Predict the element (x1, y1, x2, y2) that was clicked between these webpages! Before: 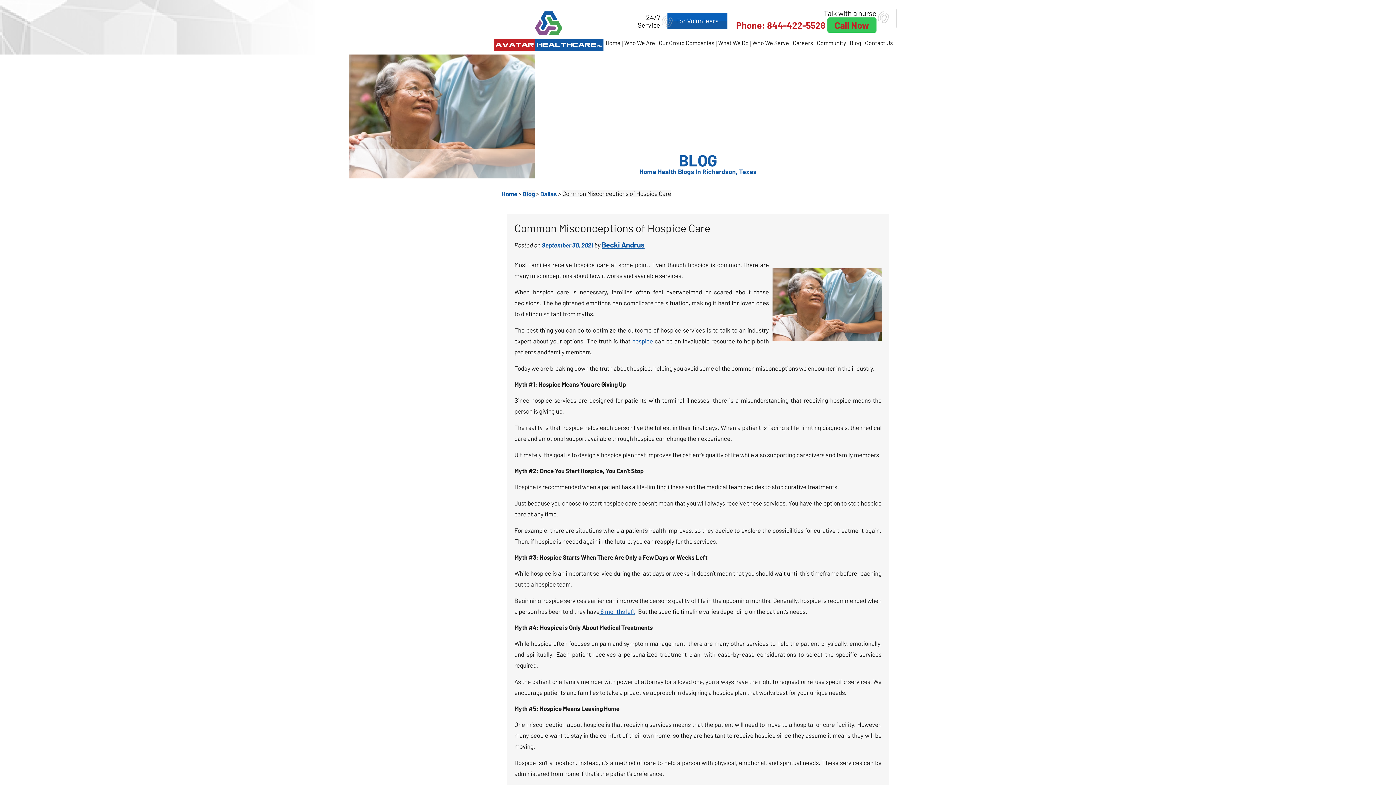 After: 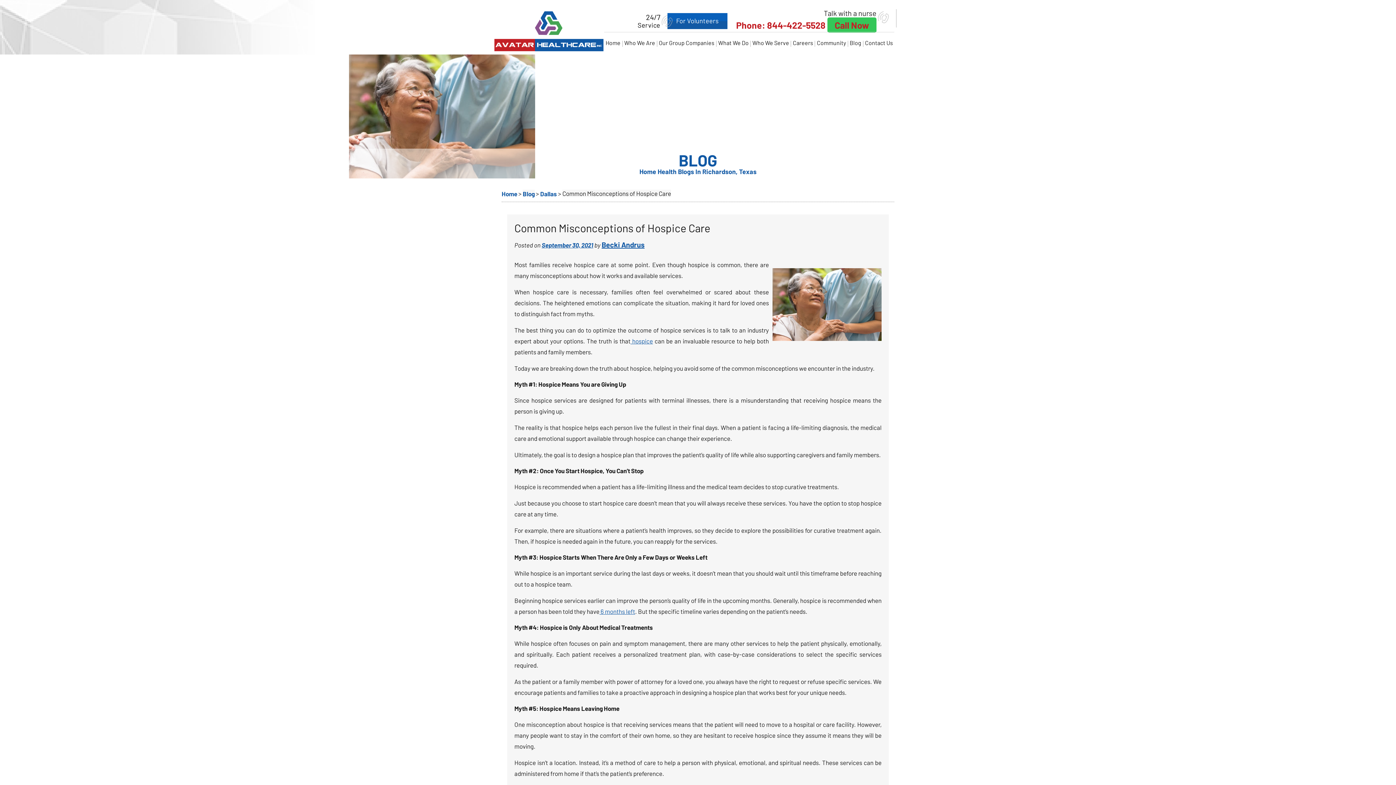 Action: bbox: (767, 21, 825, 29) label: 844-422-5528